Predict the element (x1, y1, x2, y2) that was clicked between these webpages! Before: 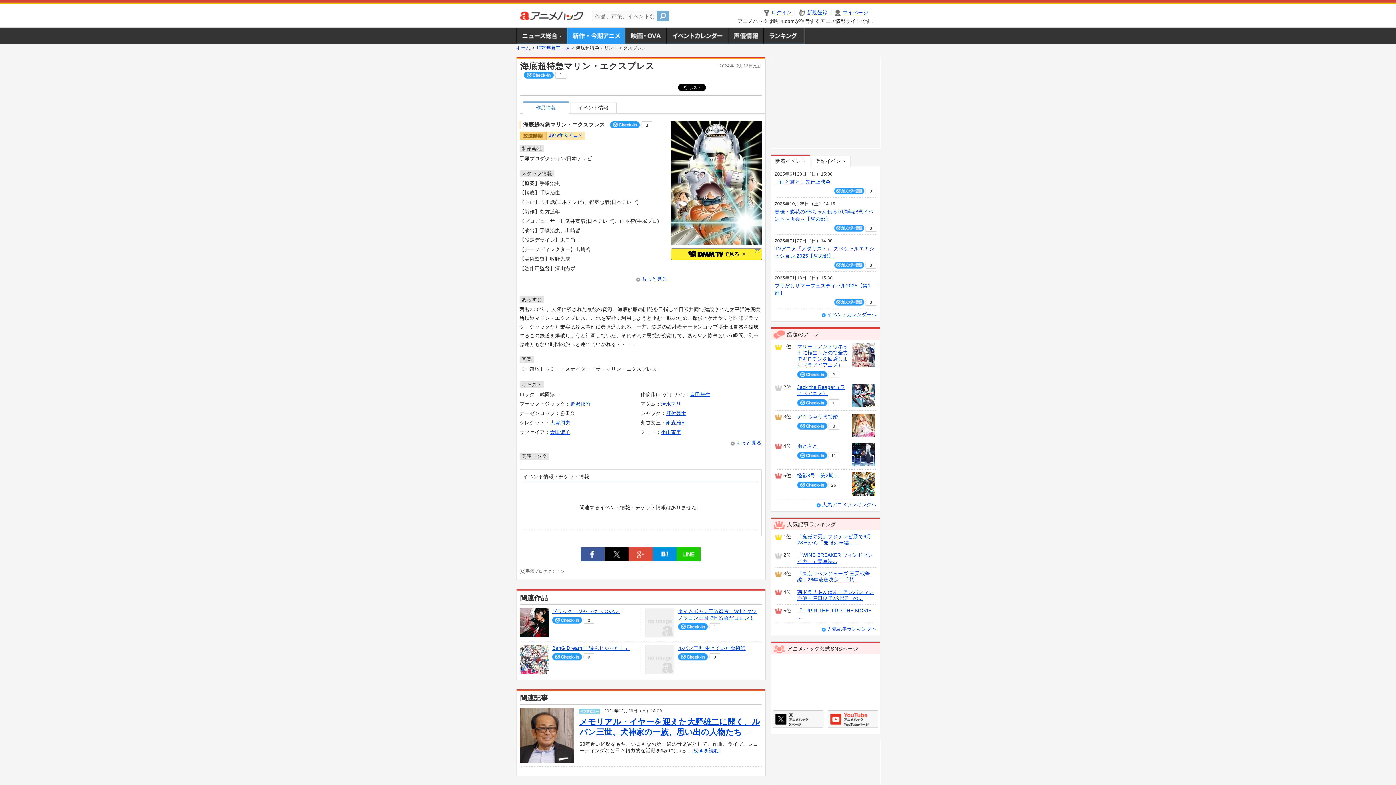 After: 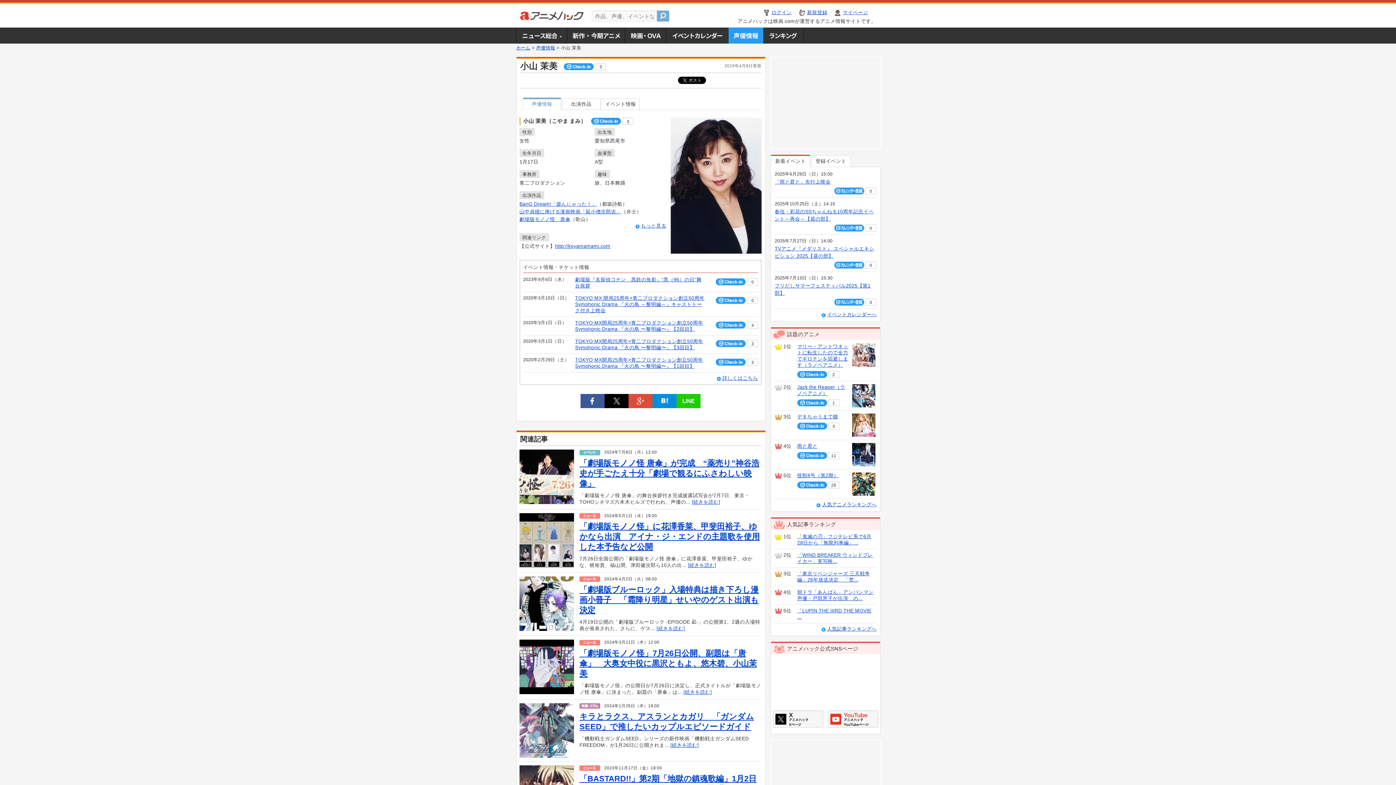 Action: label: 小山茉美 bbox: (661, 429, 681, 435)